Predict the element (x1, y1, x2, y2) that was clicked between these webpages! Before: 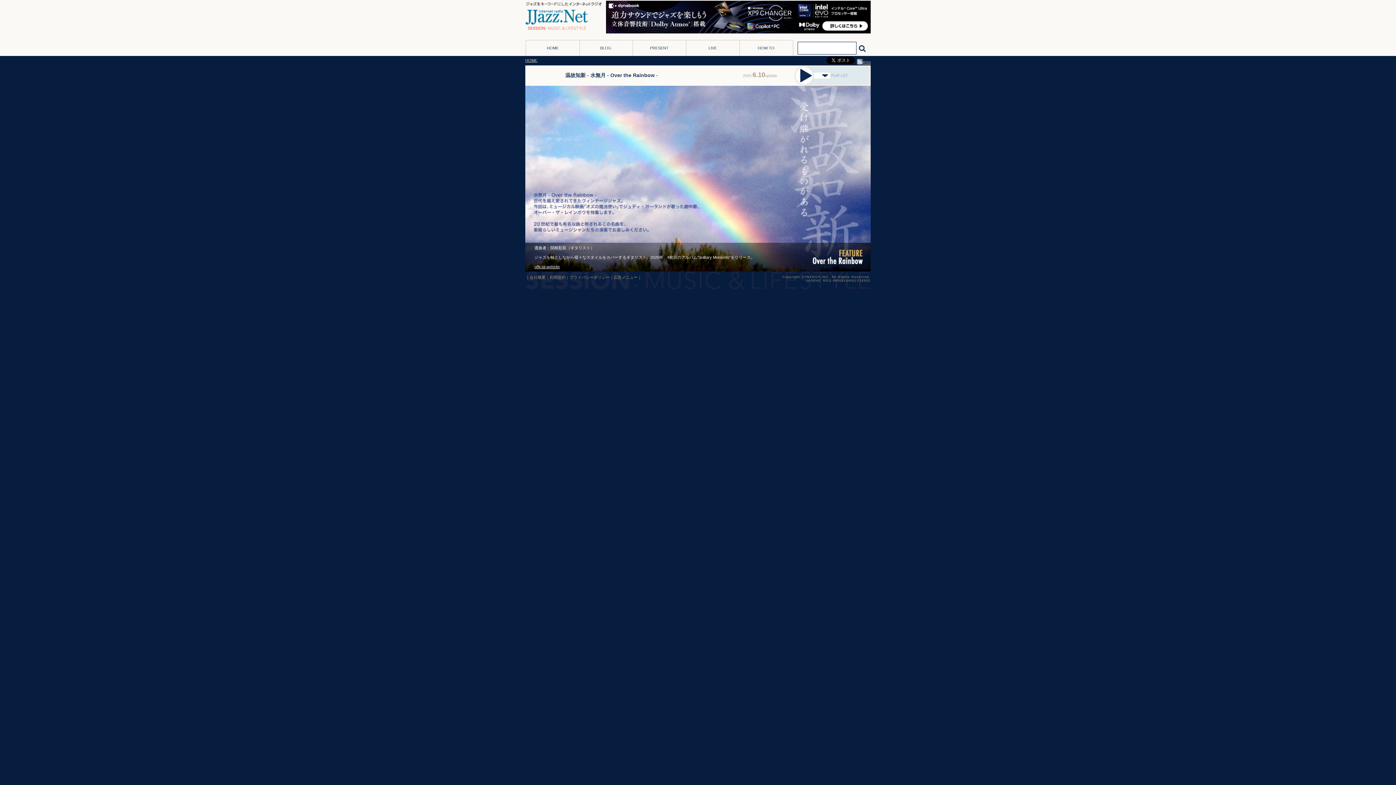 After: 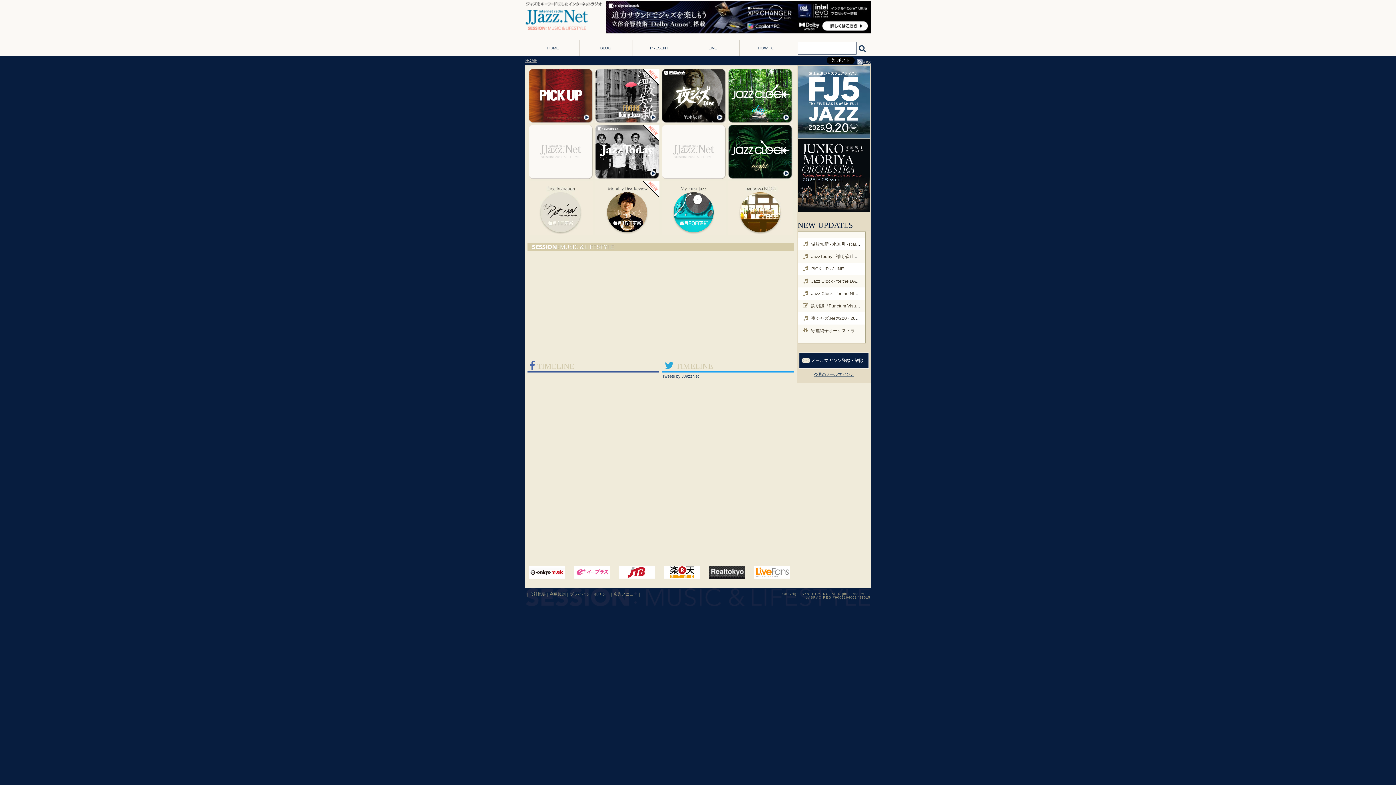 Action: label: HOME bbox: (525, 58, 537, 62)